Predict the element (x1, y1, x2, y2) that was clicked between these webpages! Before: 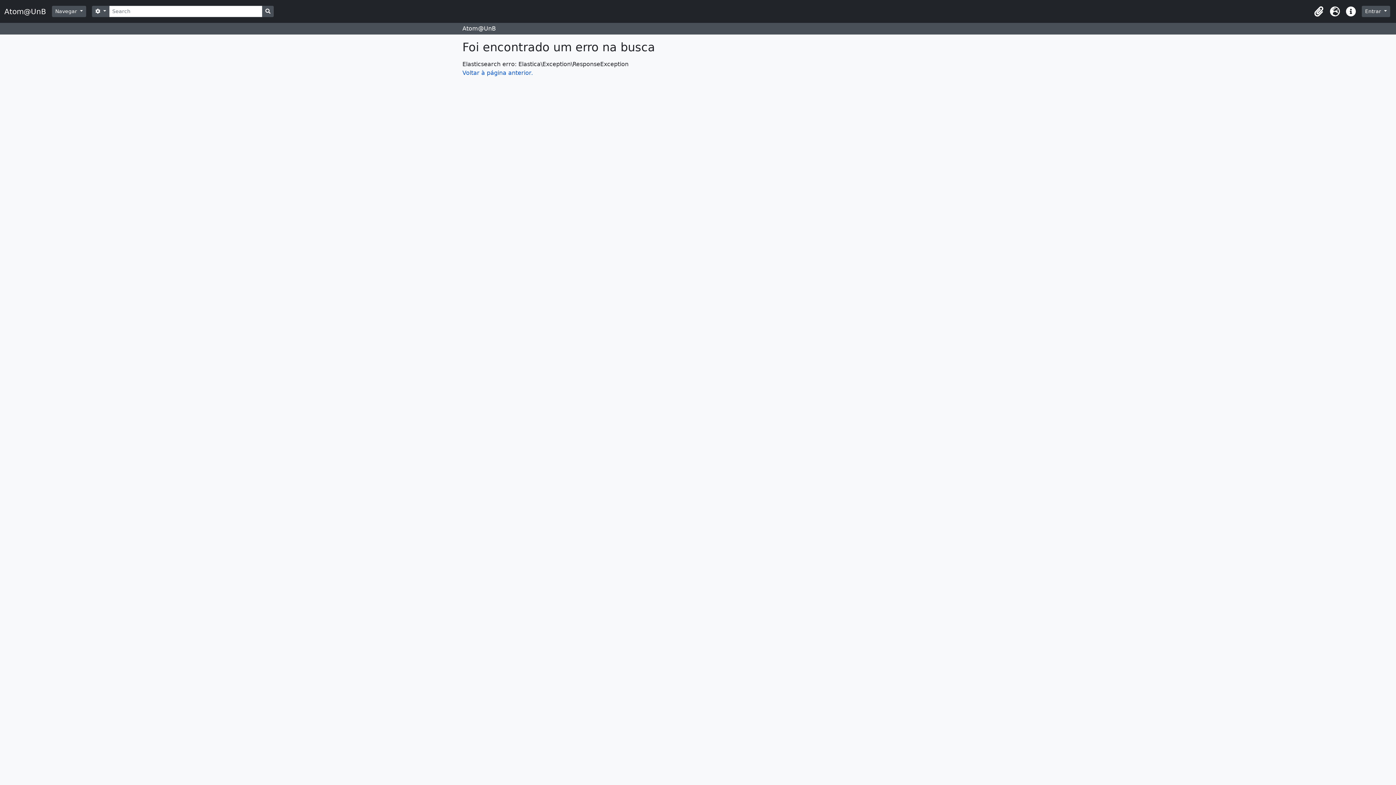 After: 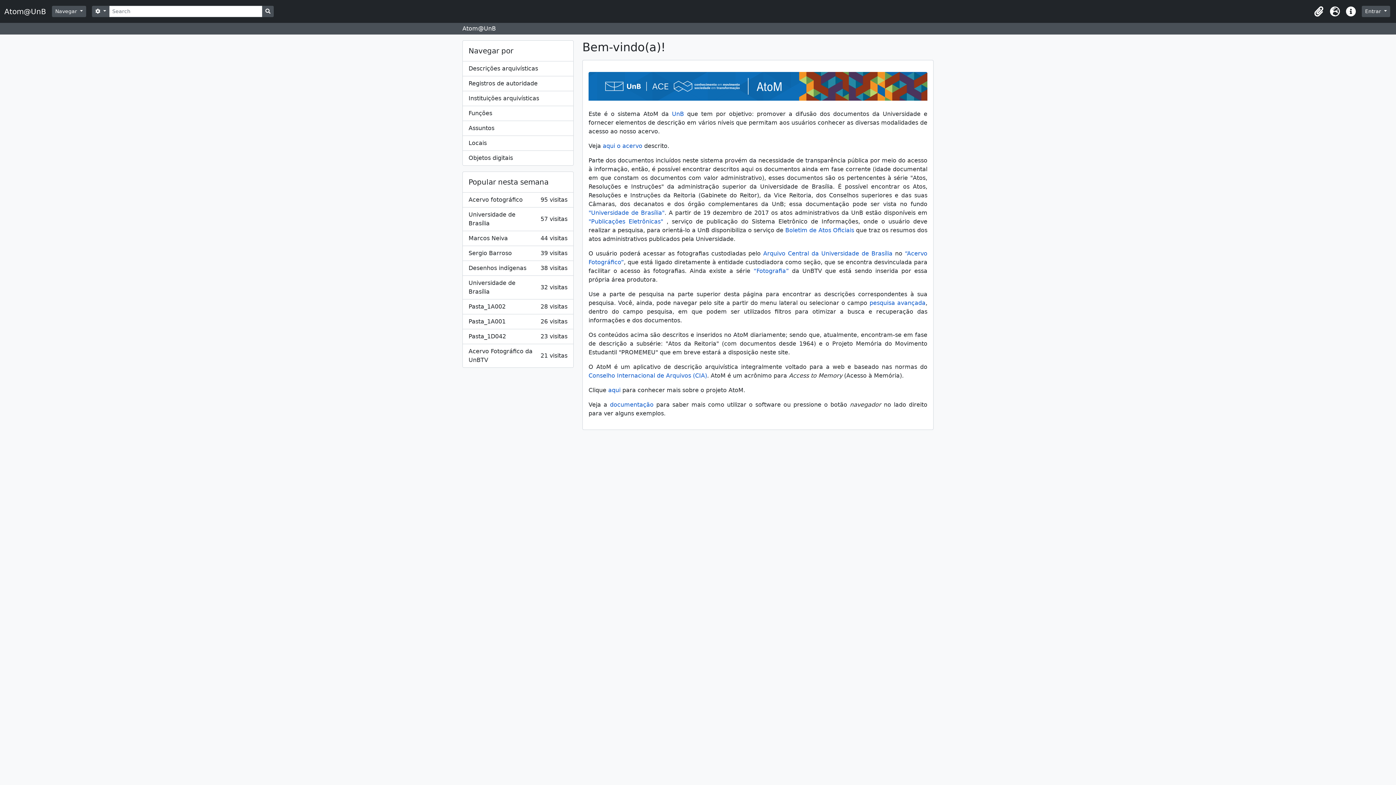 Action: bbox: (4, 4, 52, 18) label: Atom@UnB